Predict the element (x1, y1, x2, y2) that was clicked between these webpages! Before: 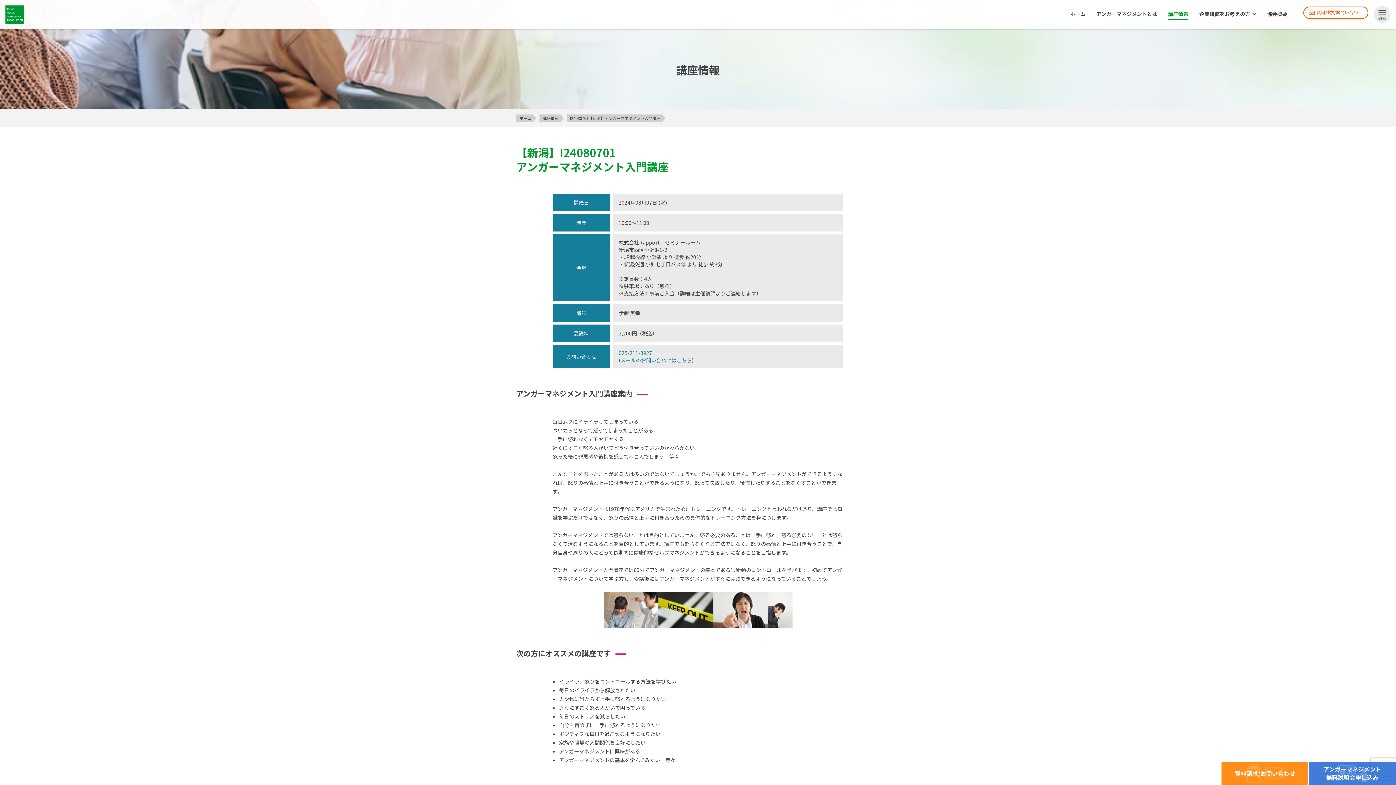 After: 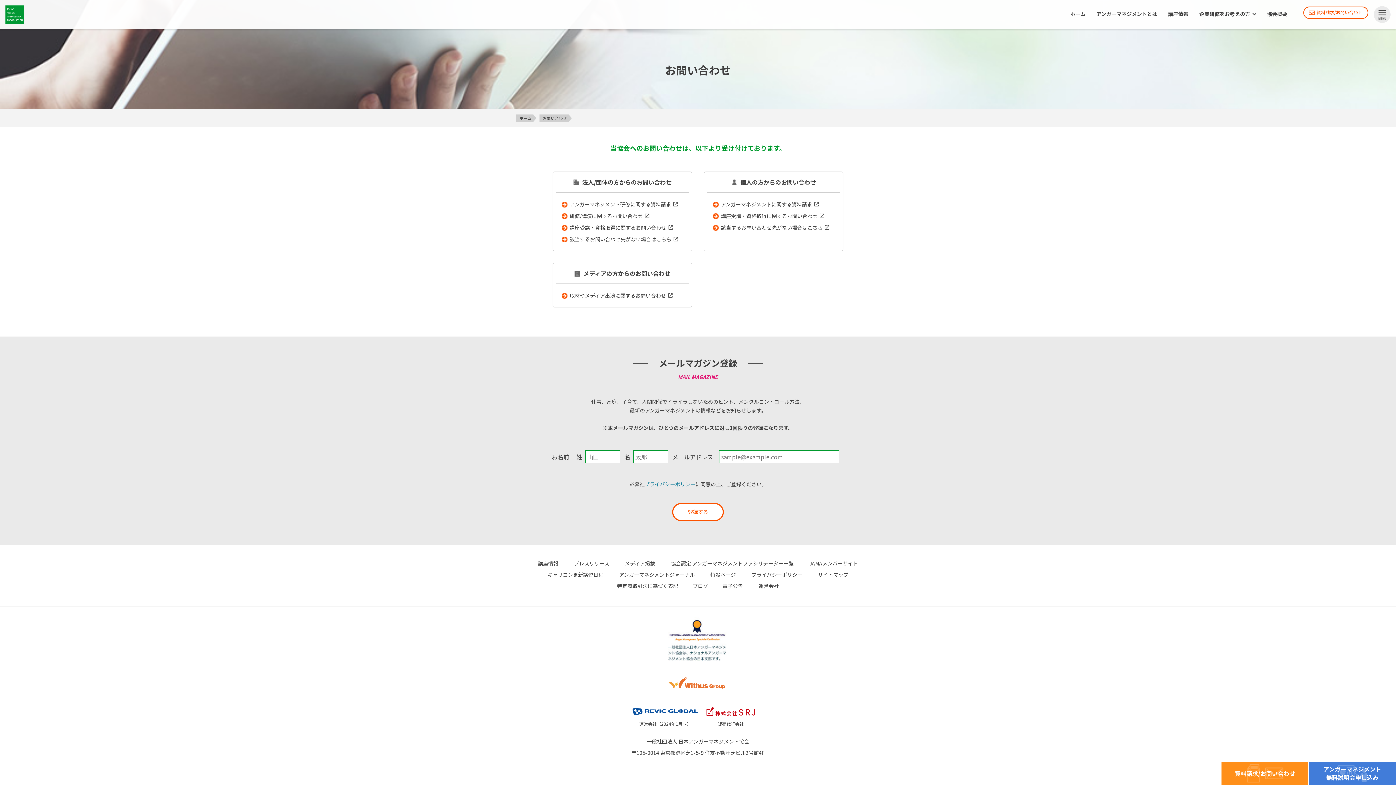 Action: bbox: (1303, 8, 1368, 20) label: 資料請求/お問い合わせ